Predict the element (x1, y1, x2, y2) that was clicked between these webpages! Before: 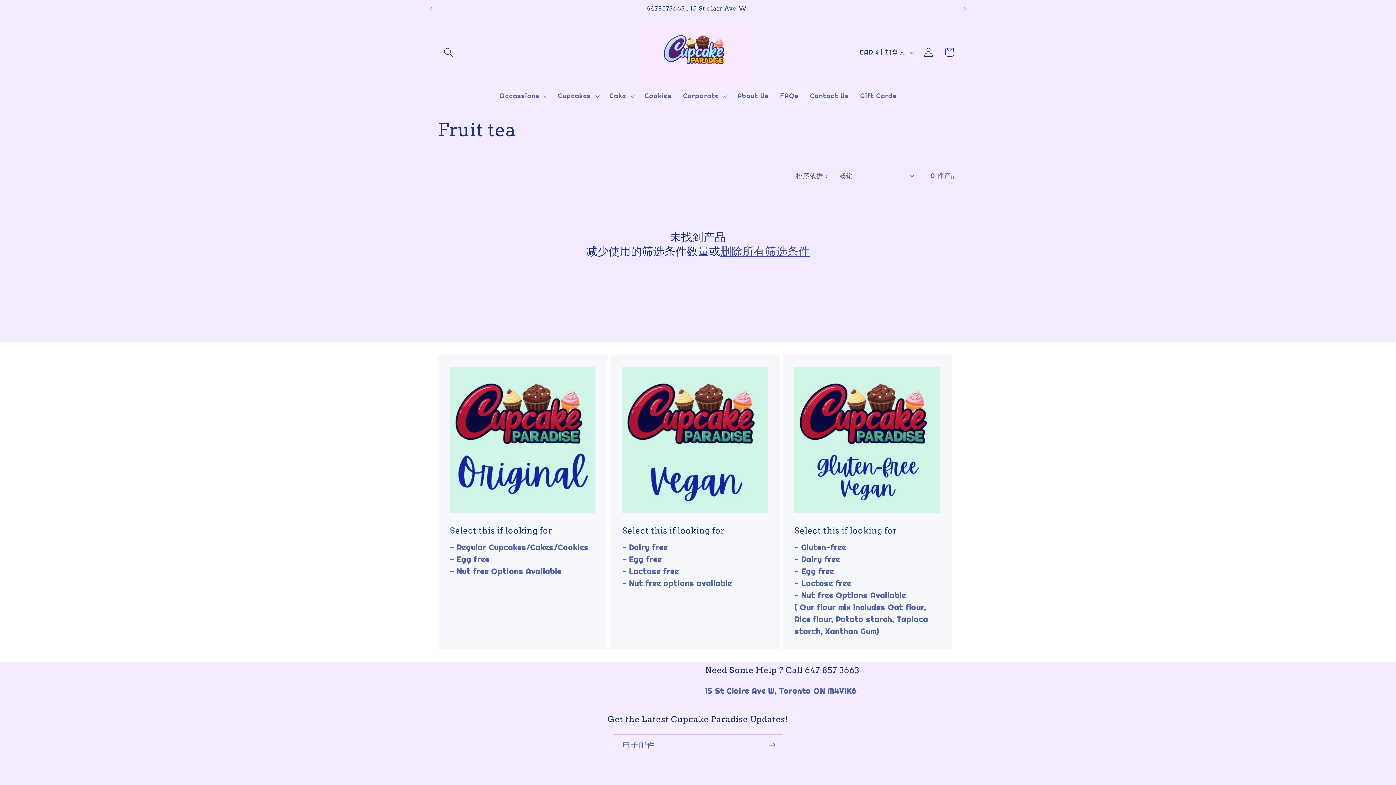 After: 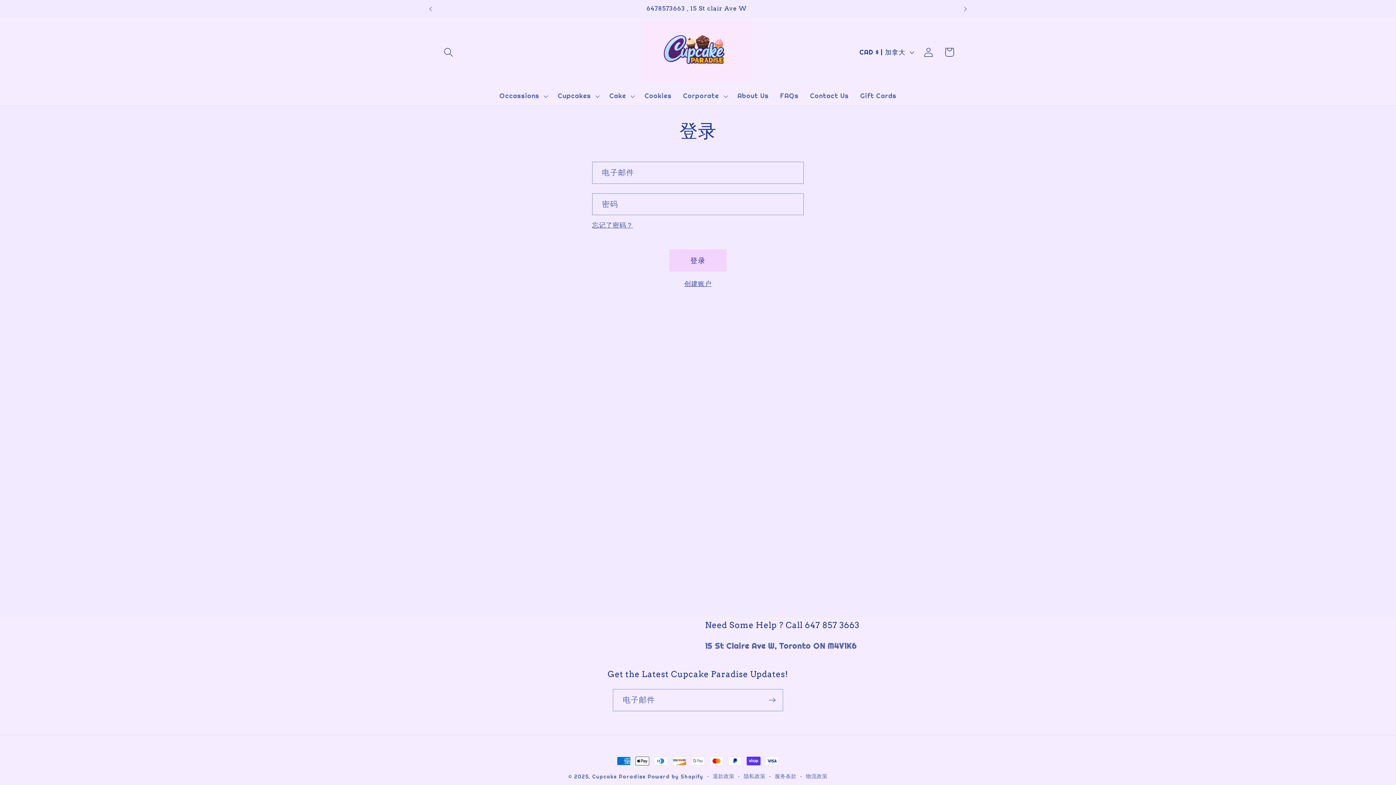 Action: bbox: (918, 41, 939, 62) label: 登录